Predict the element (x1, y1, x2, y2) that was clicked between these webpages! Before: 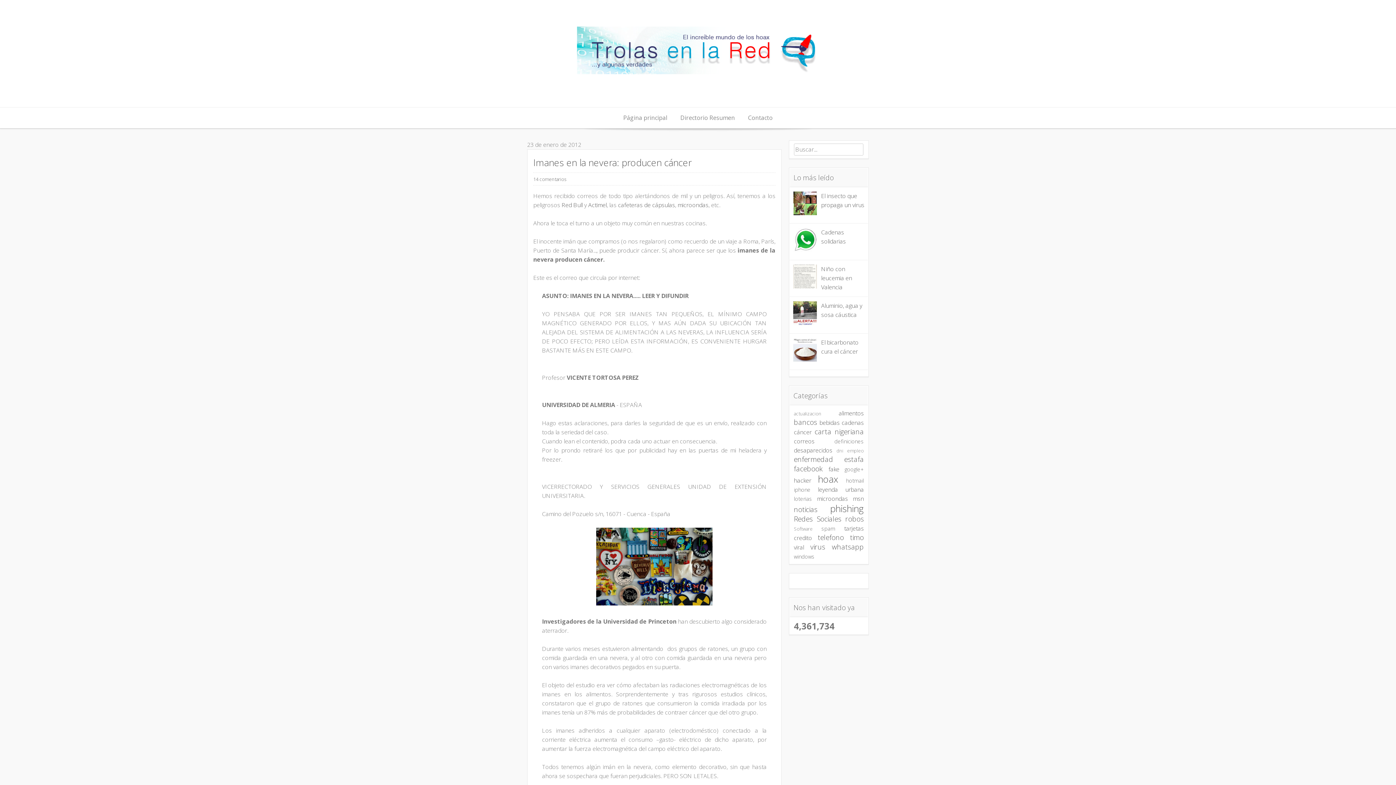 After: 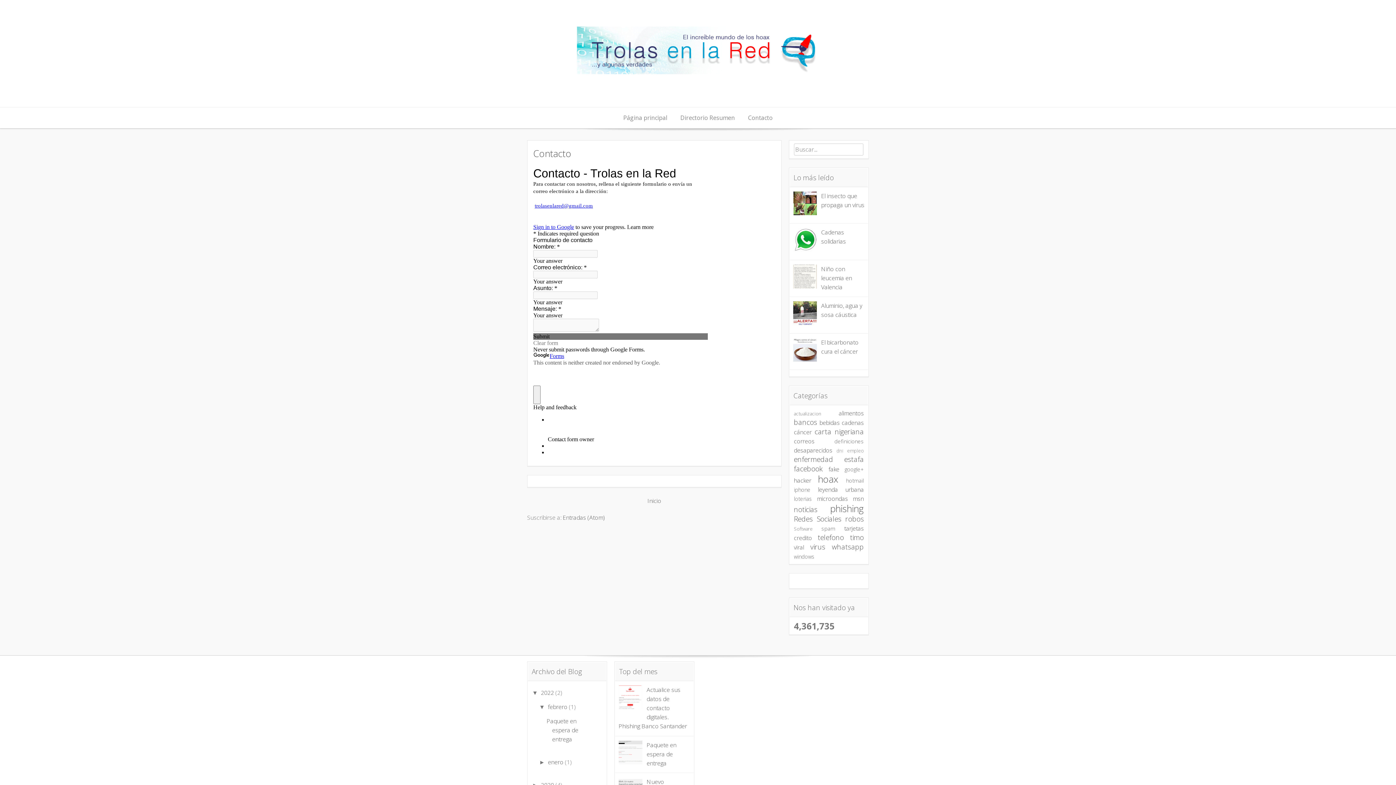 Action: bbox: (742, 107, 778, 128) label: Contacto